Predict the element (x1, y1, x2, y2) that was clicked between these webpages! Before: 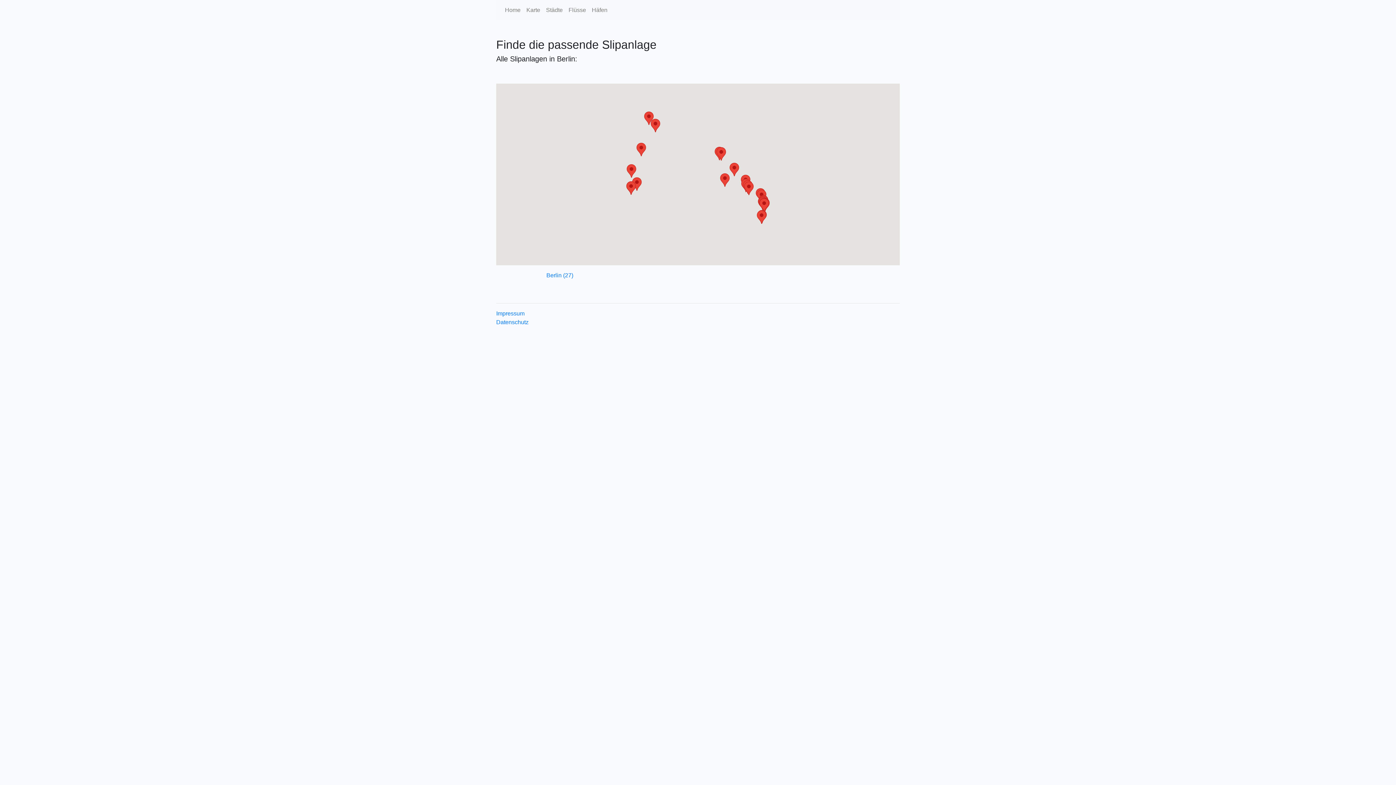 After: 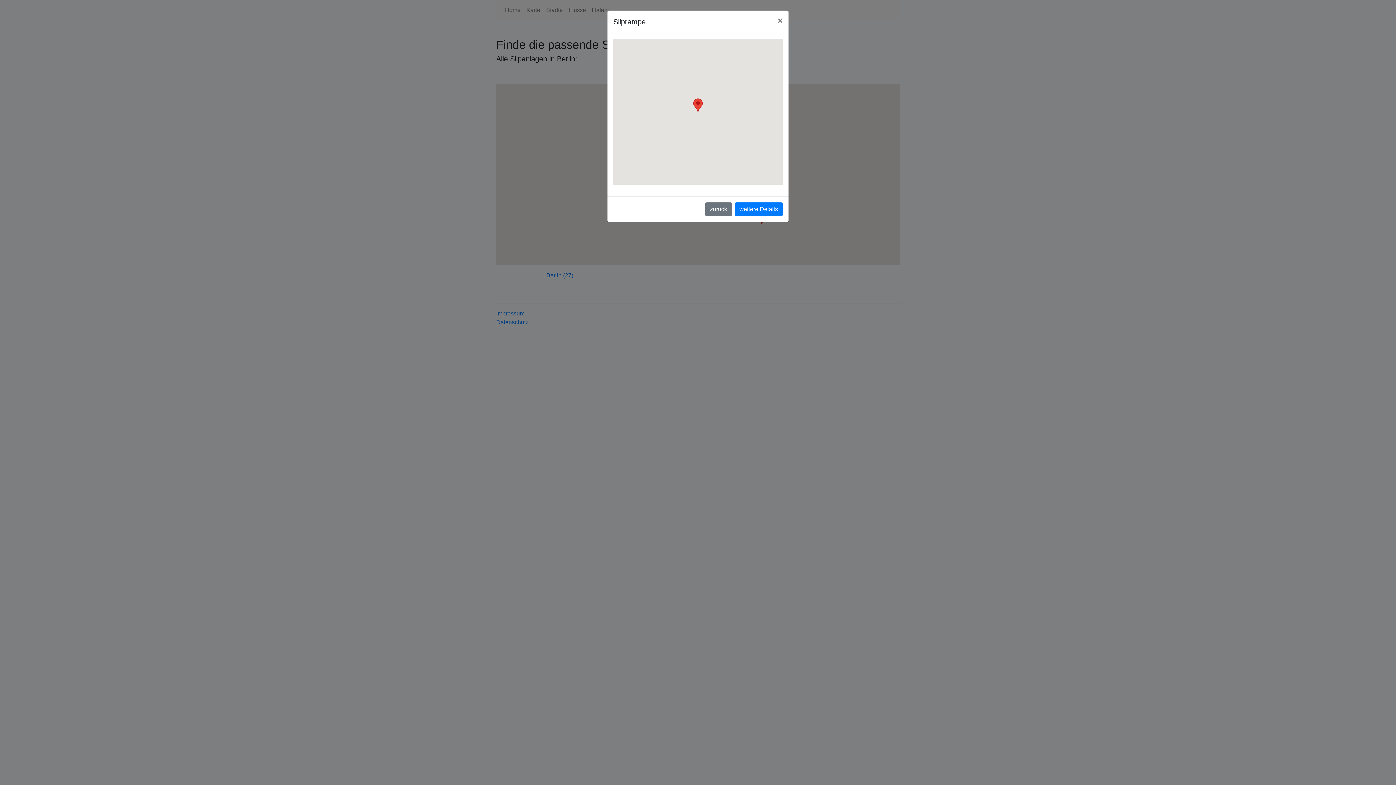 Action: label: 1793 bbox: (729, 162, 739, 176)